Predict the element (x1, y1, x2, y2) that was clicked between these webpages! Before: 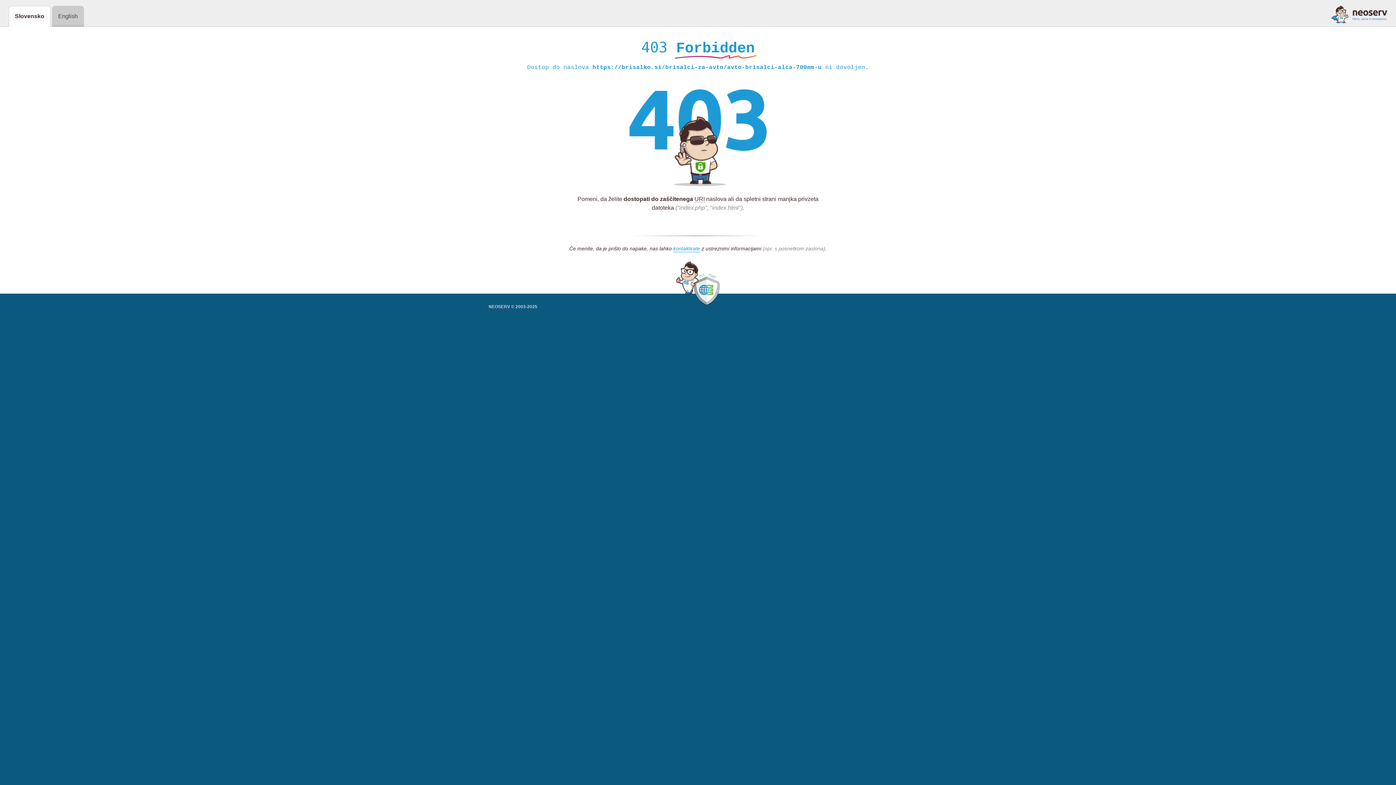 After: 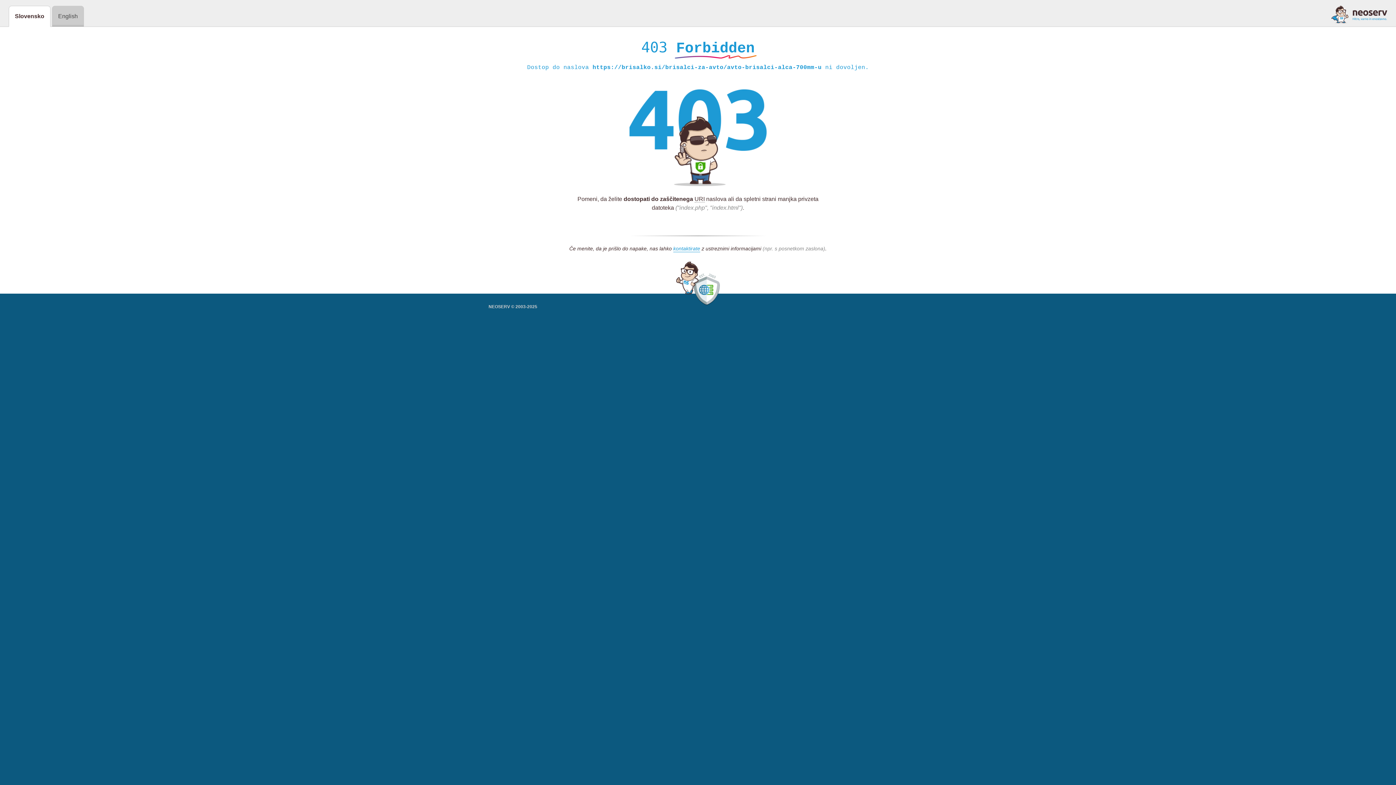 Action: bbox: (1331, 5, 1387, 23)